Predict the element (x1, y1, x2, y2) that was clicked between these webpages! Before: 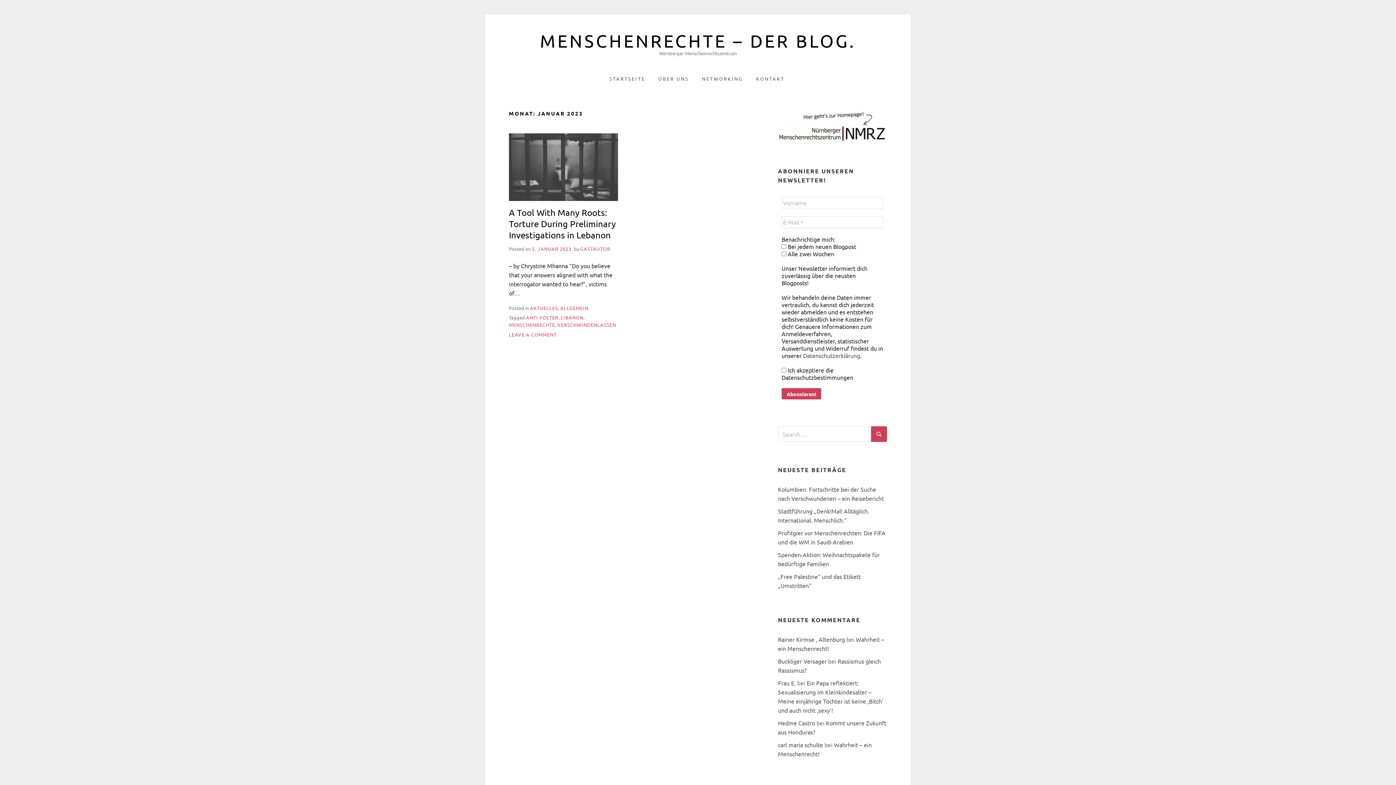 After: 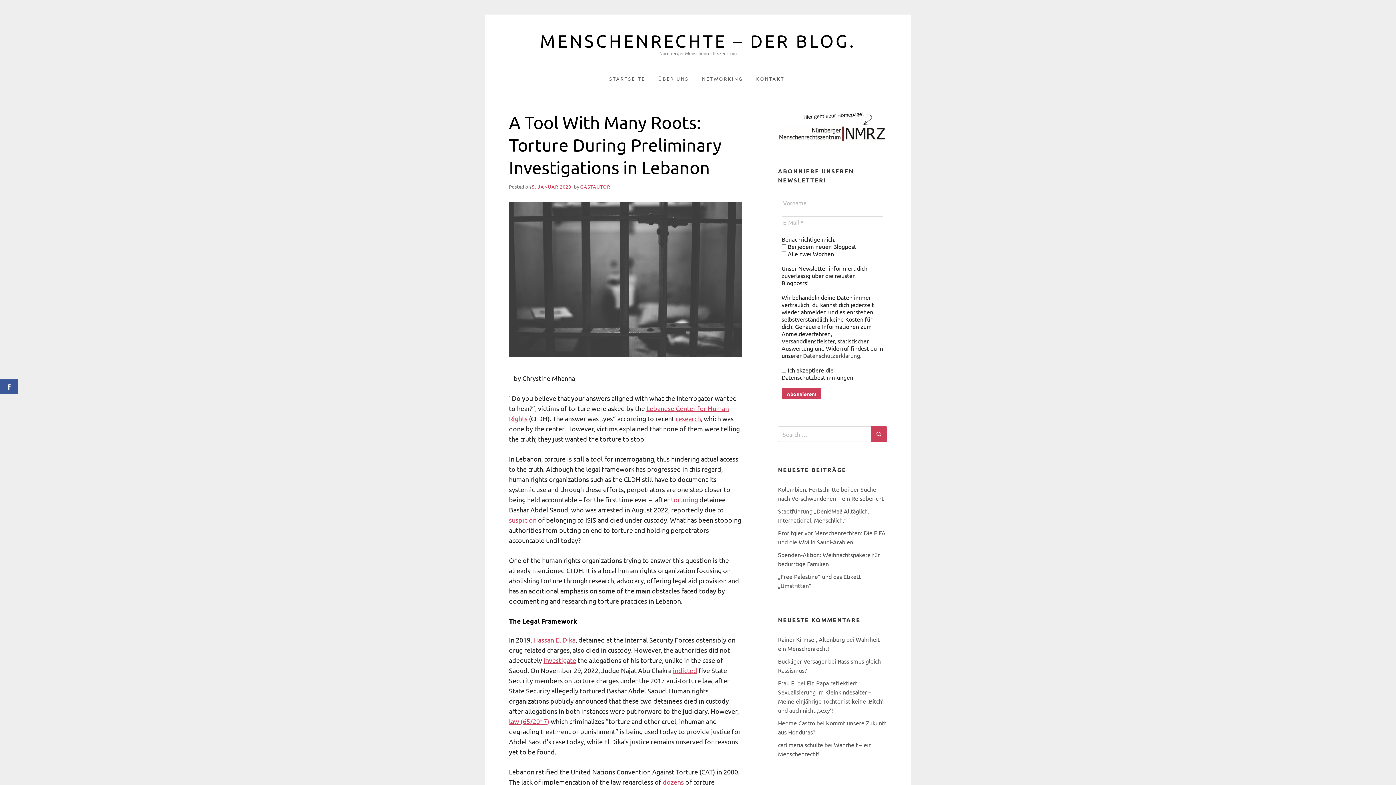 Action: bbox: (509, 207, 616, 240) label: A Tool With Many Roots: Torture During Preliminary Investigations in Lebanon